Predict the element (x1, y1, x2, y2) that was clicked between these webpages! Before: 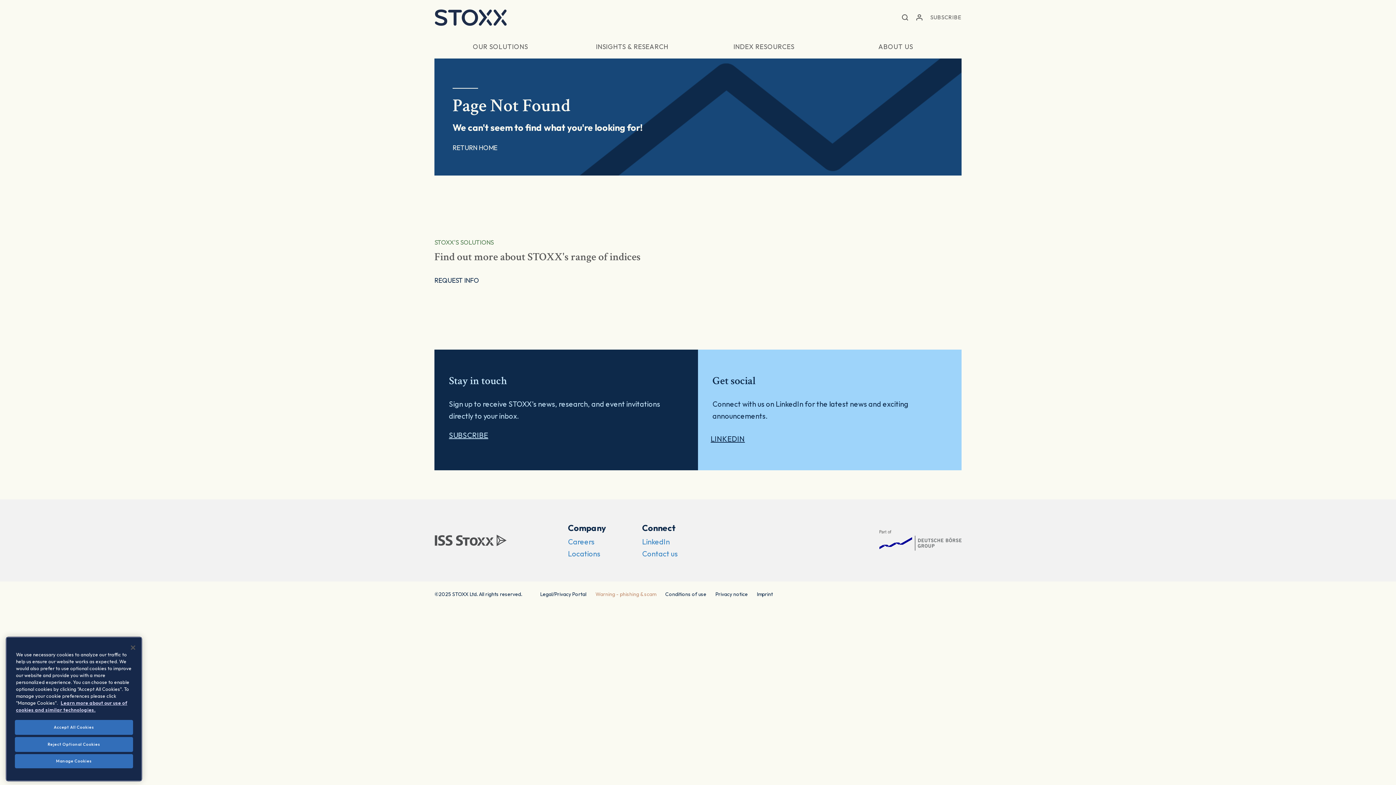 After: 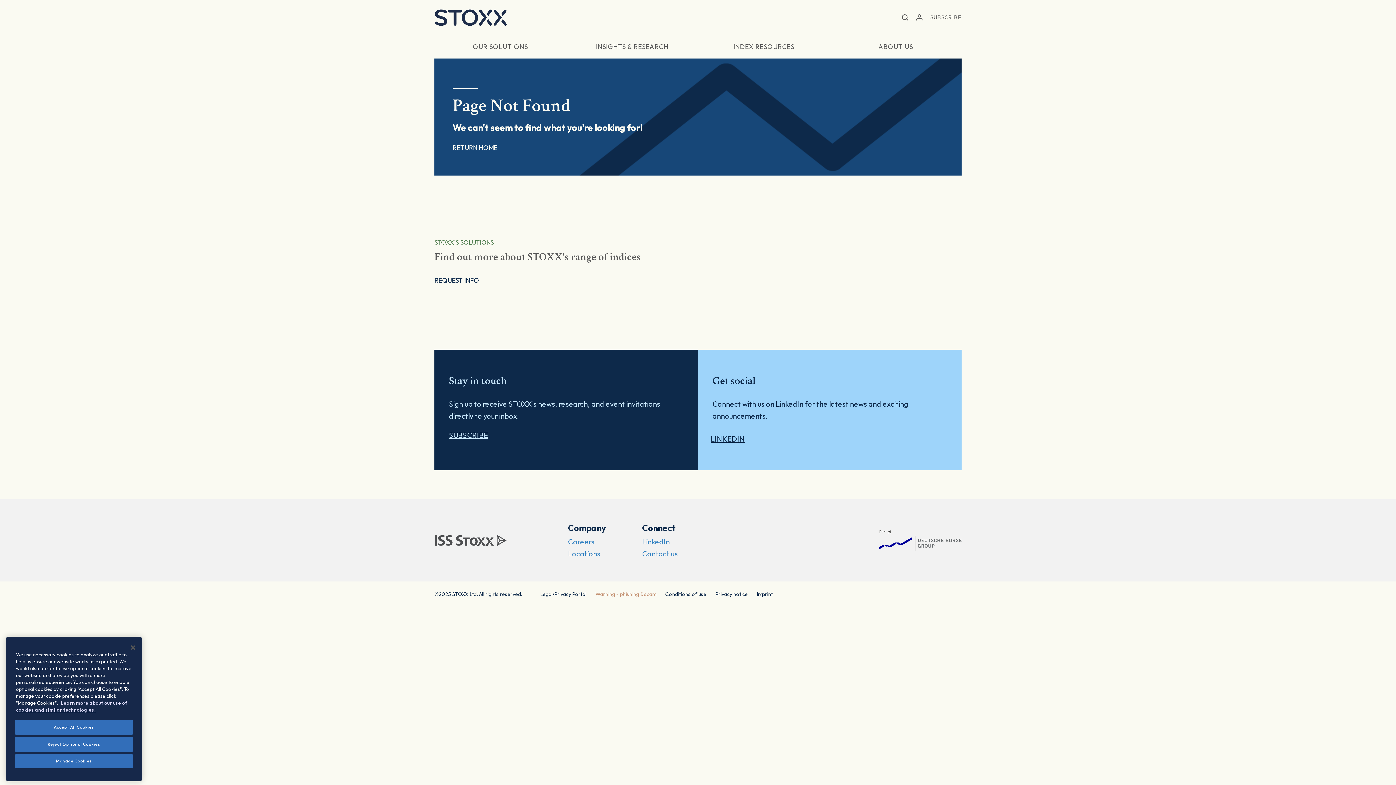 Action: bbox: (1370, 756, 1398, 768) label: YES